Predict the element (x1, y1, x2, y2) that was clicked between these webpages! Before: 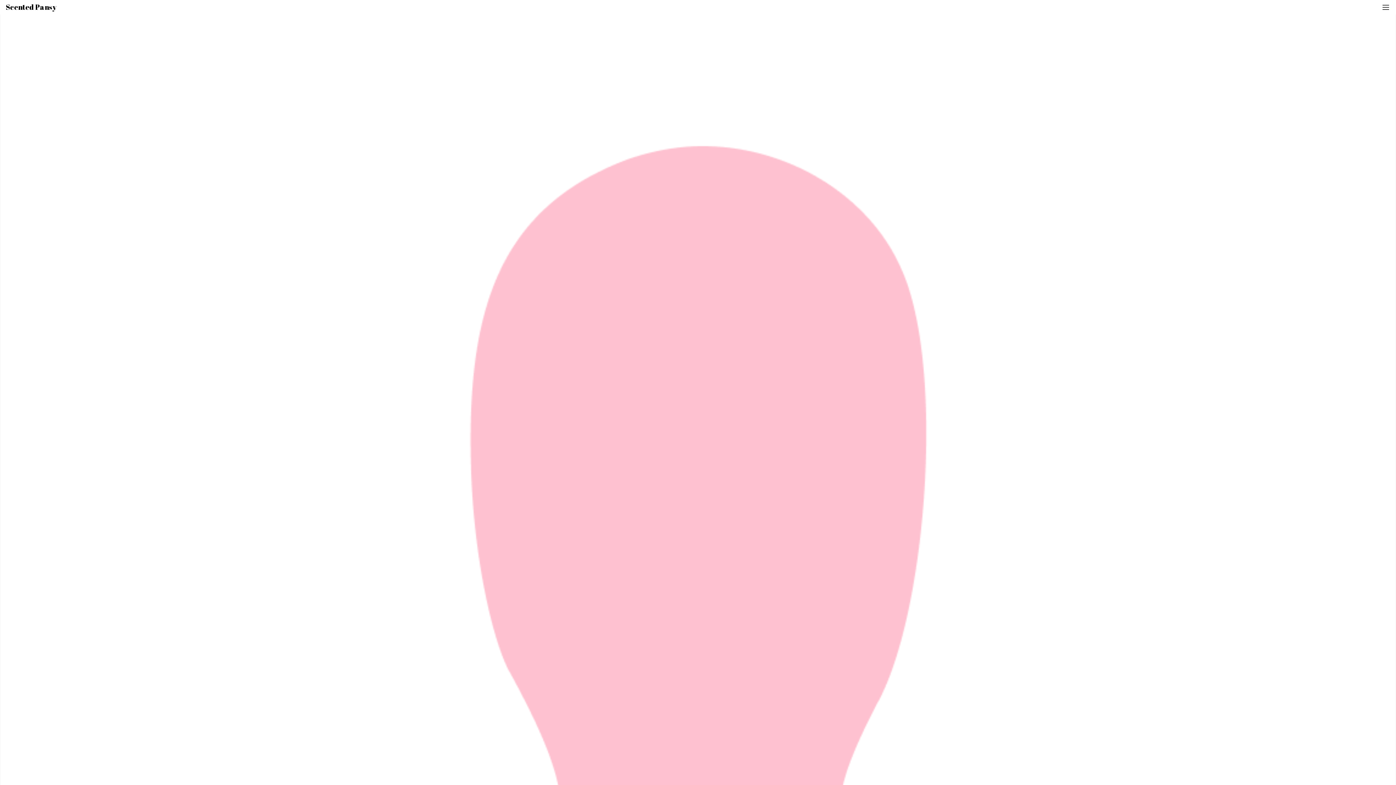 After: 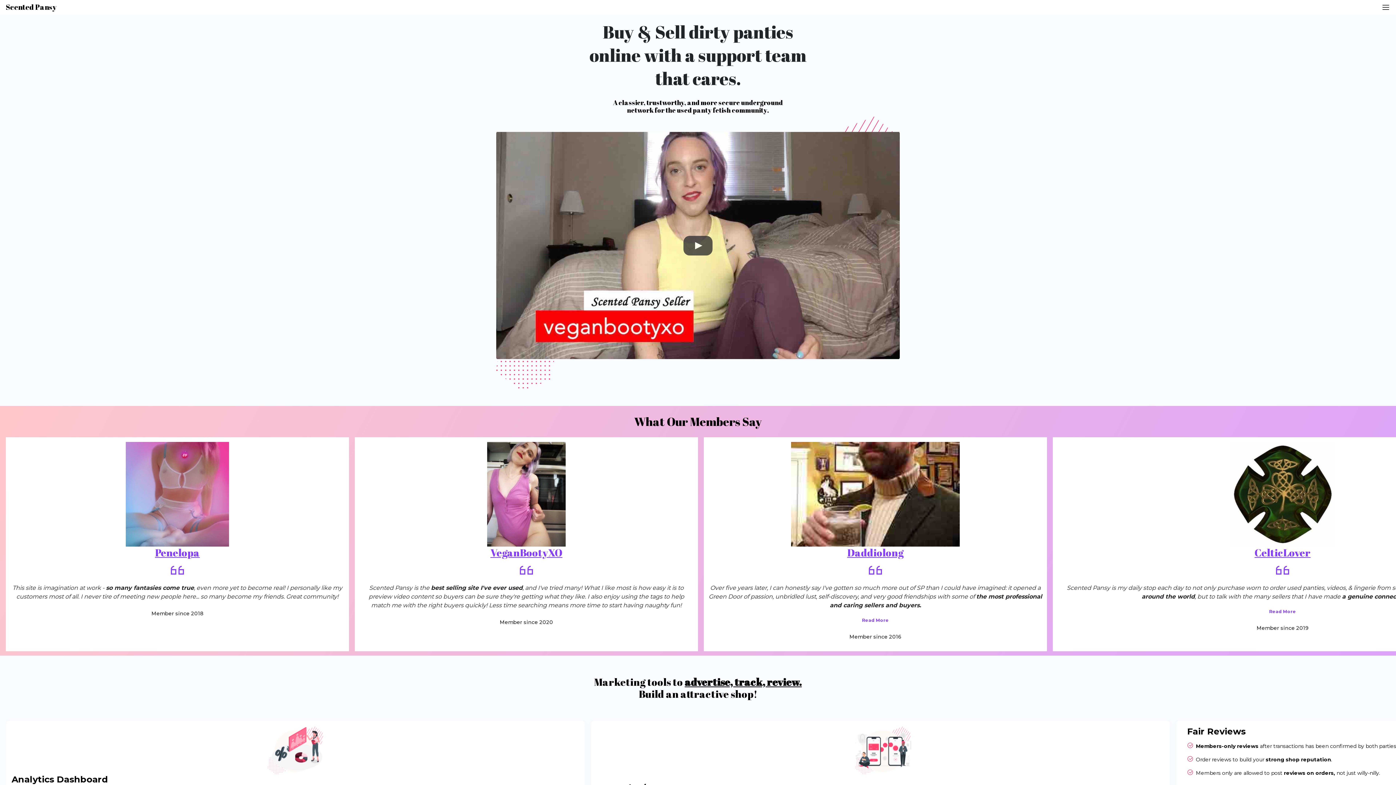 Action: bbox: (5, 0, 62, 14) label: Scented Pansy